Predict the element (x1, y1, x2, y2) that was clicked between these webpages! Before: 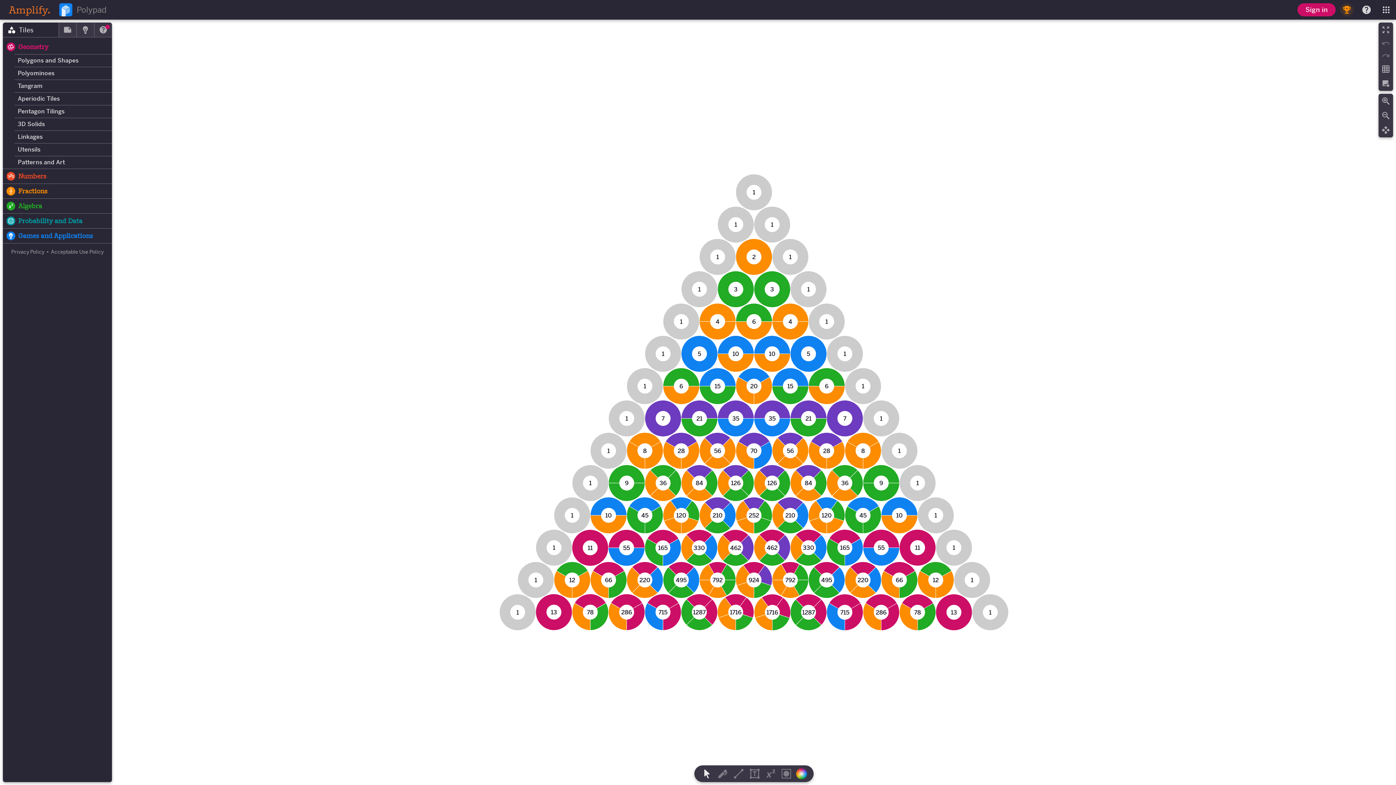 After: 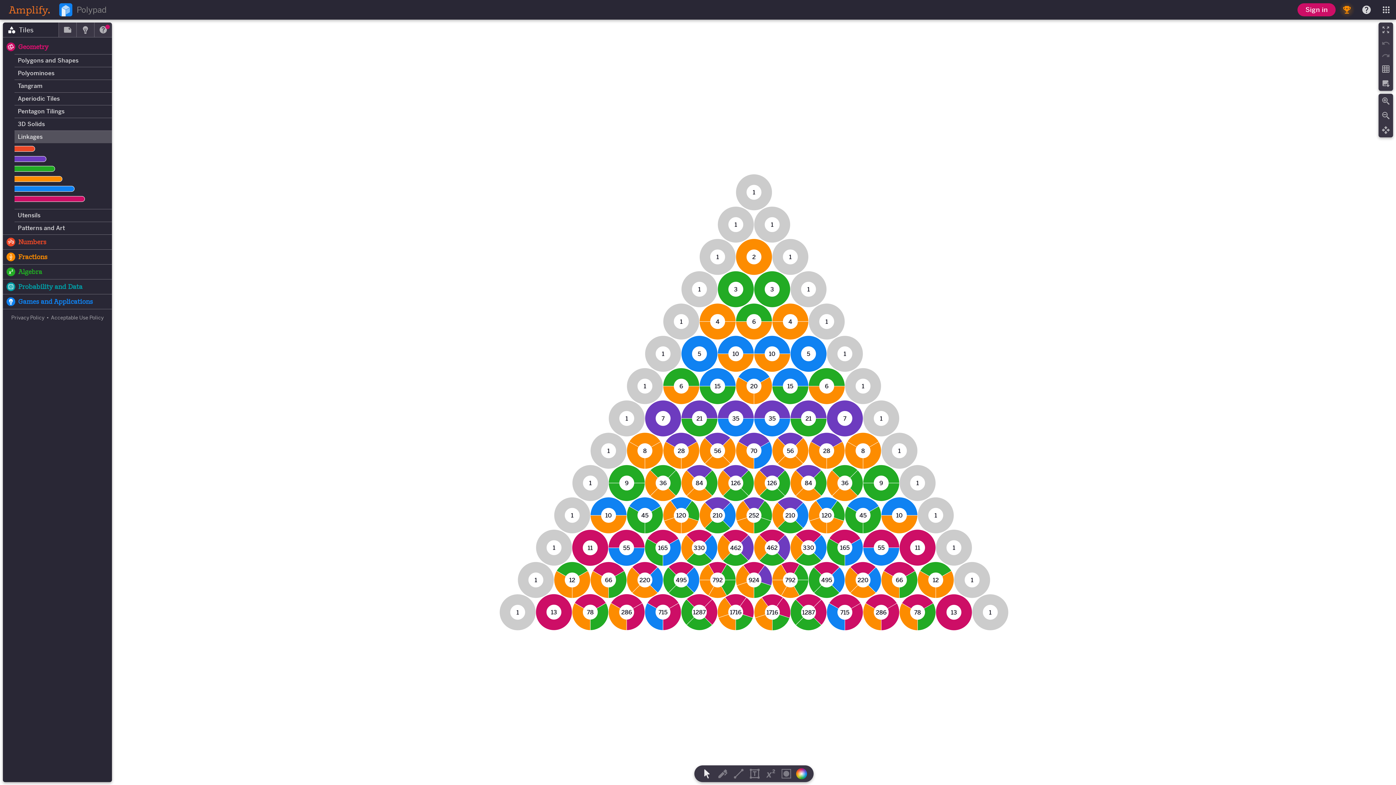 Action: label: Linkages bbox: (14, 130, 112, 143)